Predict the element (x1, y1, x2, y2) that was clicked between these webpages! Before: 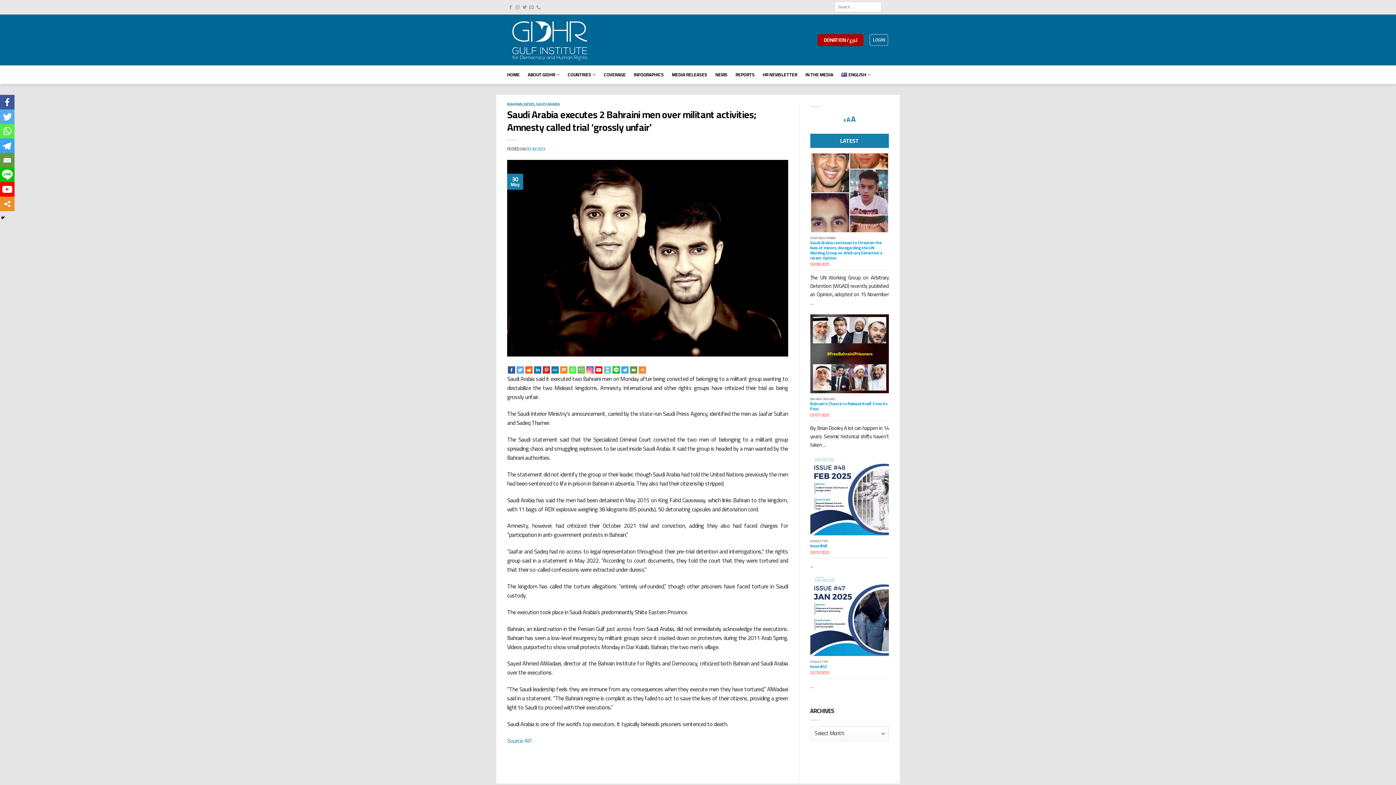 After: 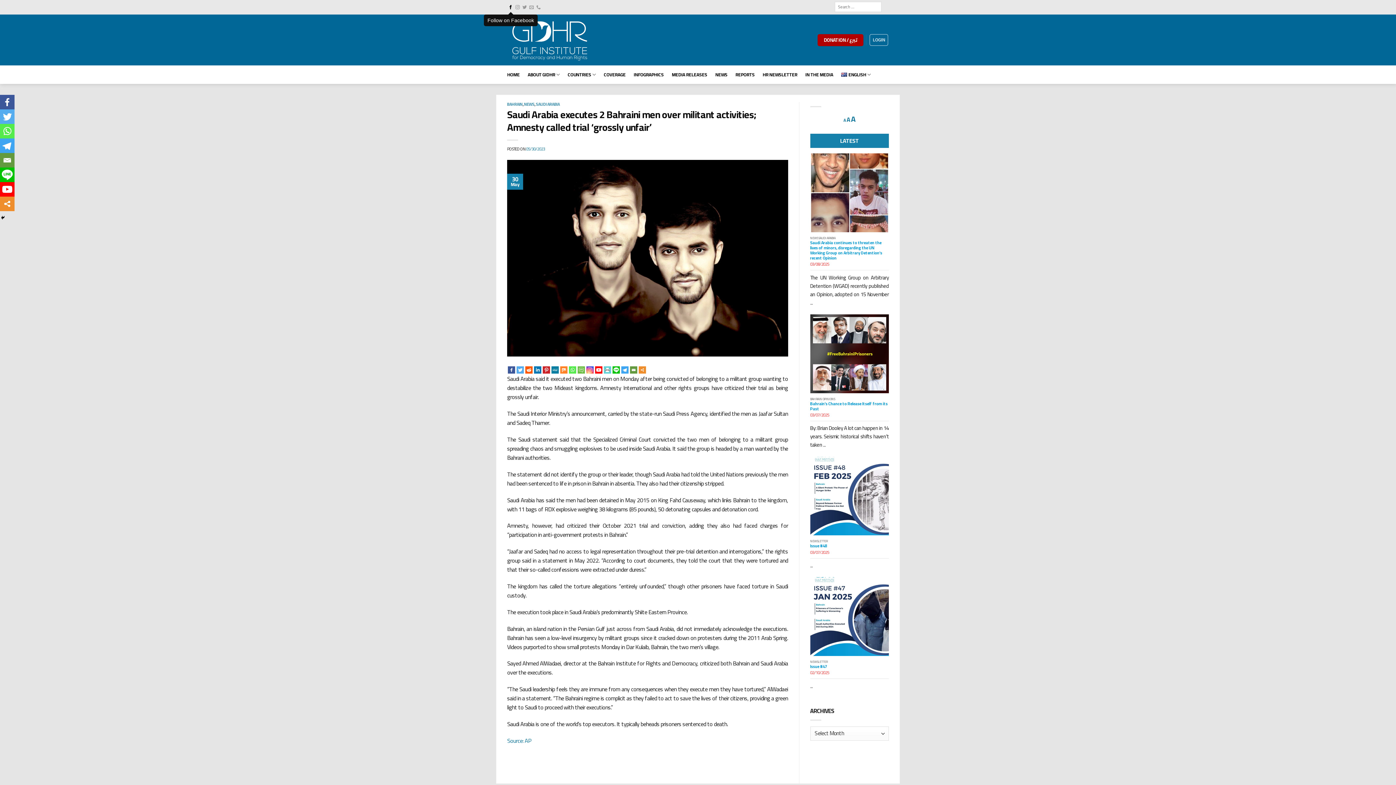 Action: bbox: (508, 4, 512, 10)